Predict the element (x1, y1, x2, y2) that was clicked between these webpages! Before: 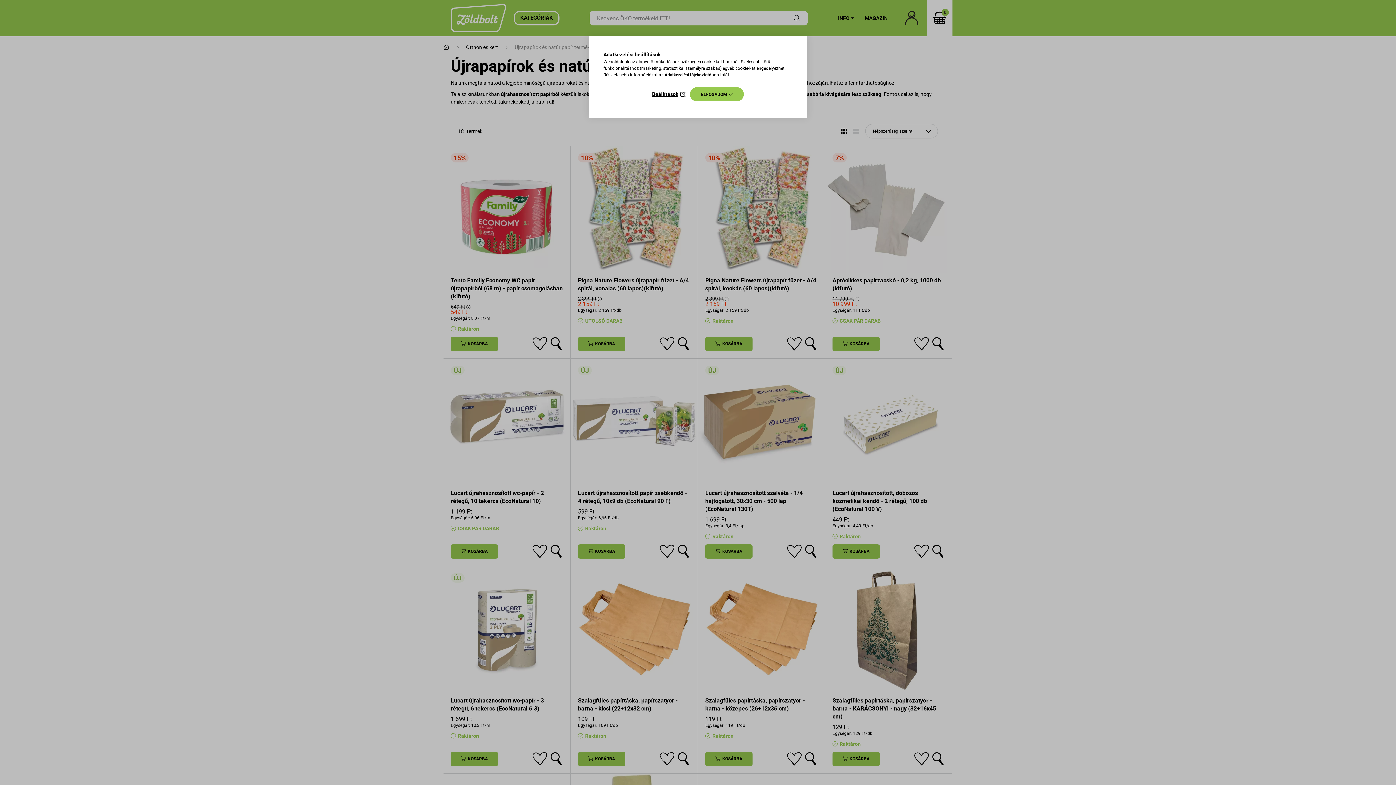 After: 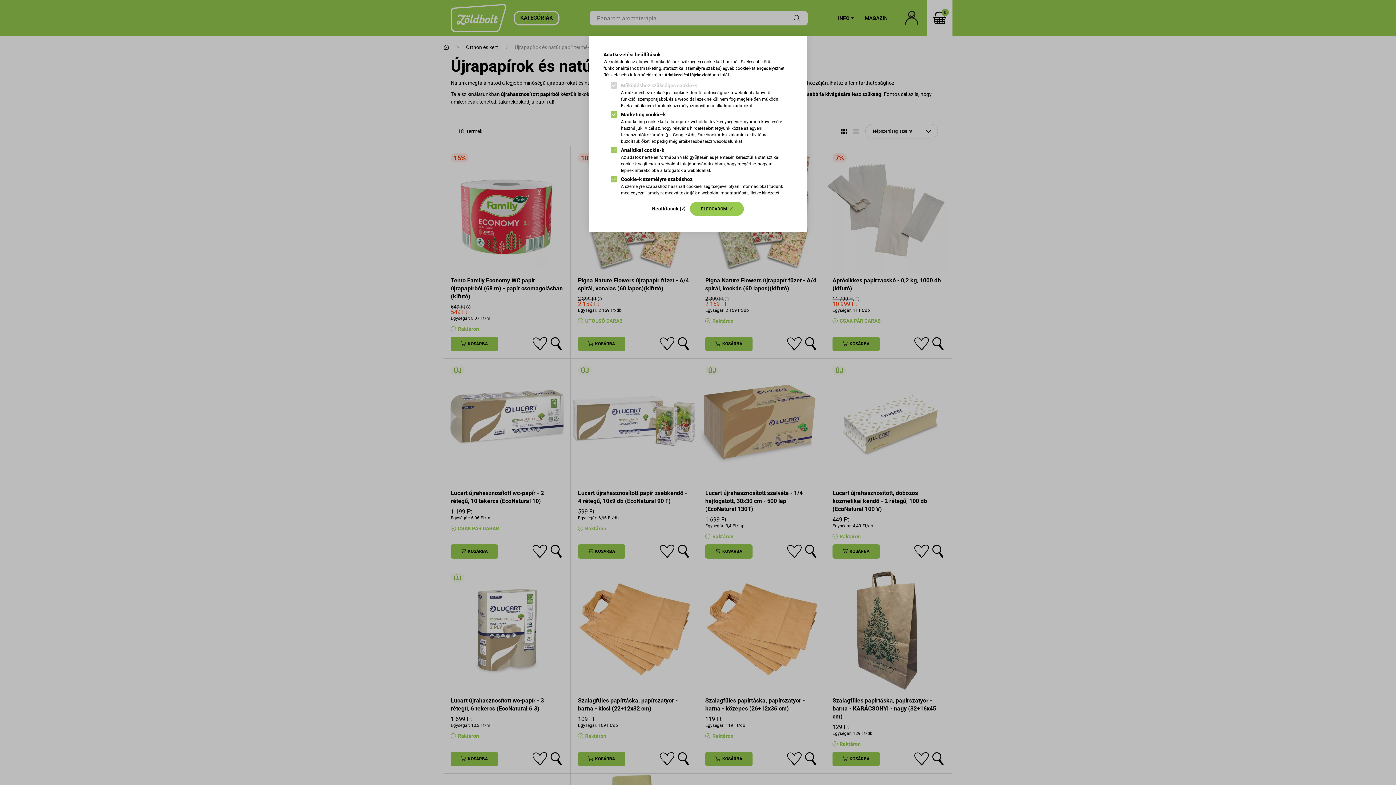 Action: label: Beállítások bbox: (652, 89, 685, 99)